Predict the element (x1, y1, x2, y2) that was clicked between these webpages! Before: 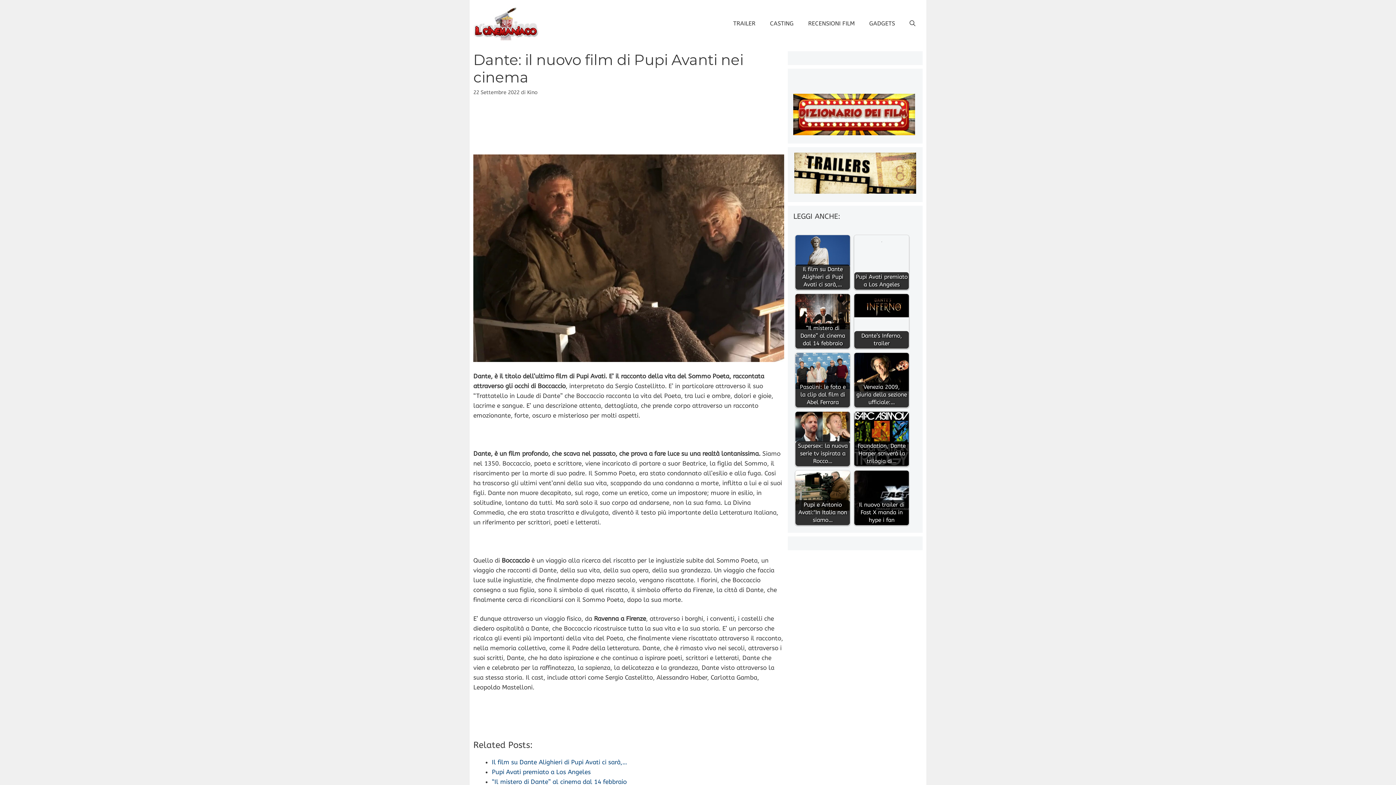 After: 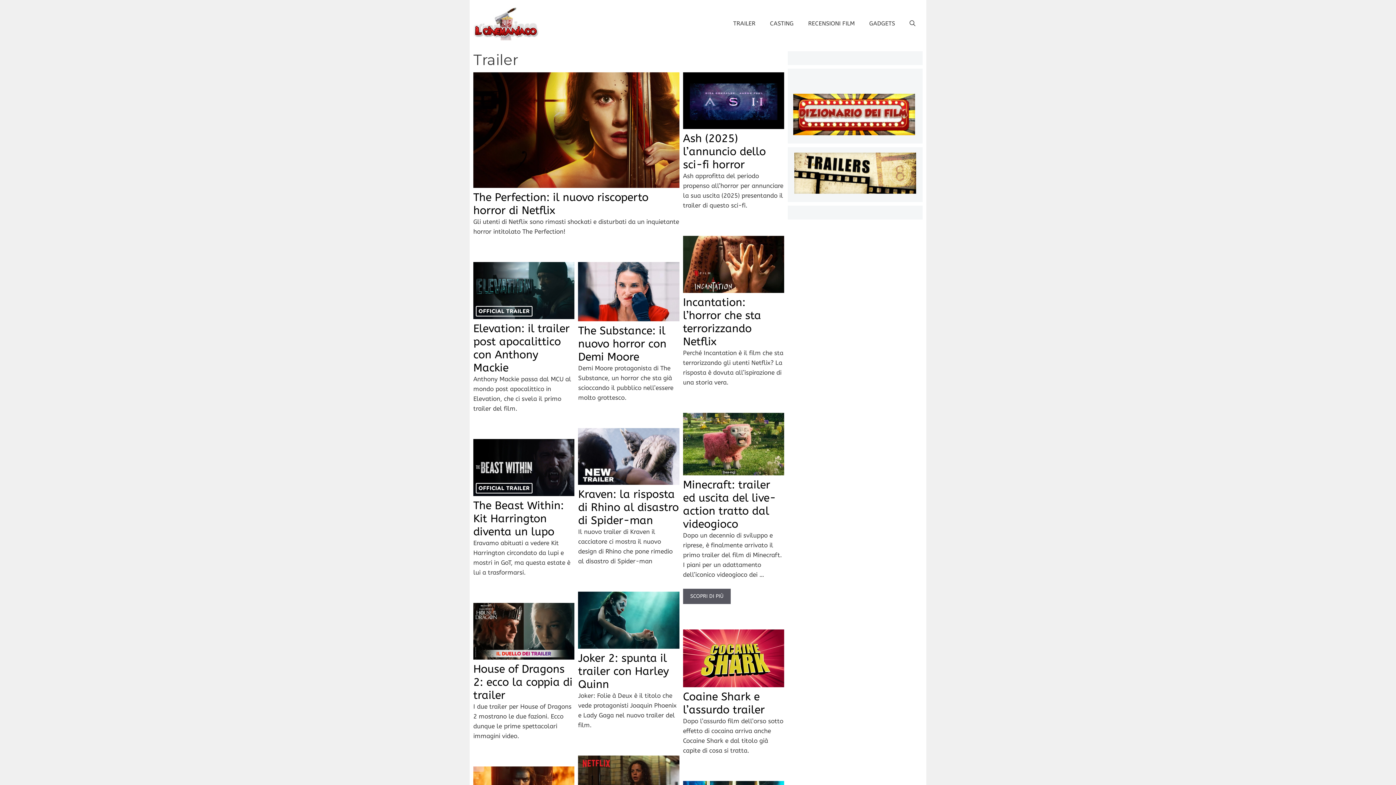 Action: label: TRAILER bbox: (726, 14, 762, 32)